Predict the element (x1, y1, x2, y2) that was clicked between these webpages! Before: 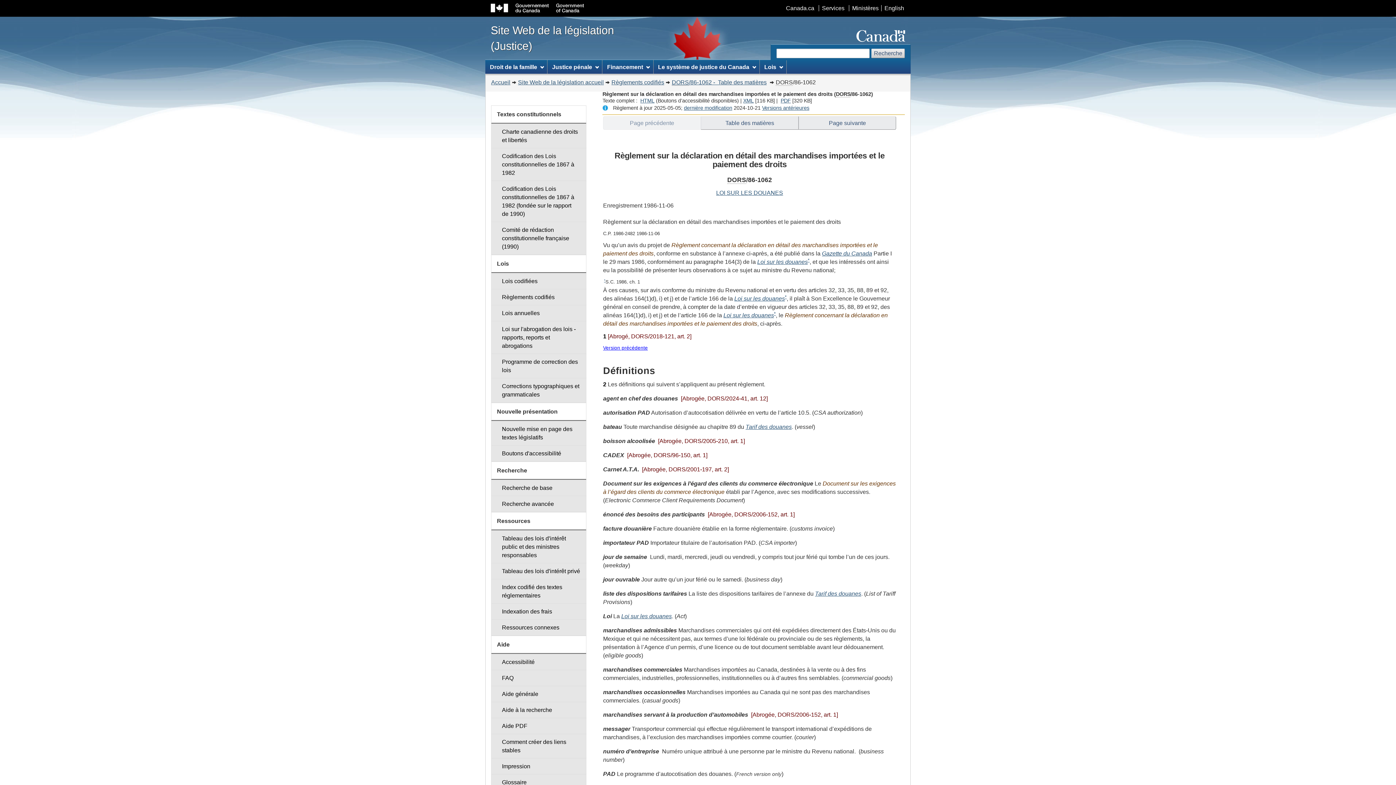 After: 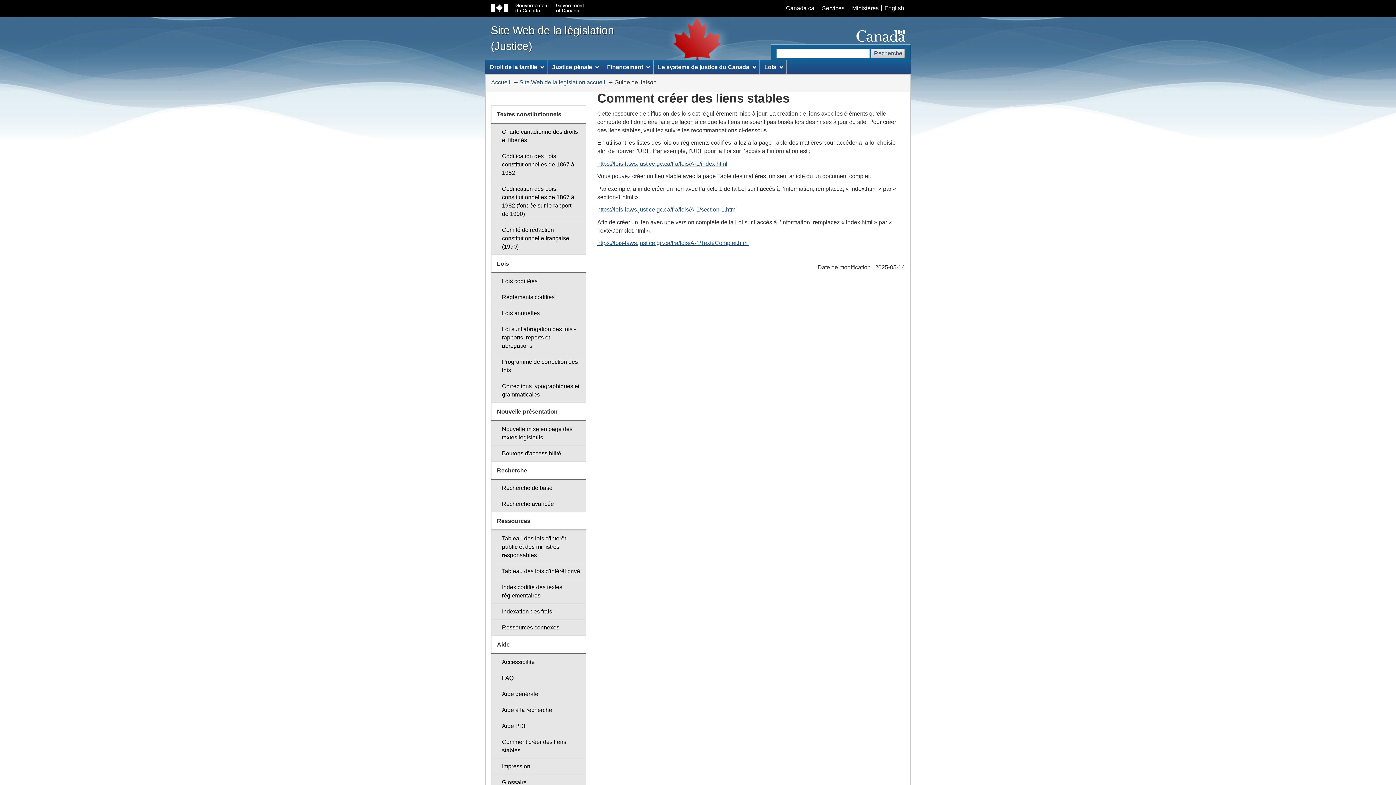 Action: label: Comment créer des liens stables bbox: (491, 734, 586, 759)